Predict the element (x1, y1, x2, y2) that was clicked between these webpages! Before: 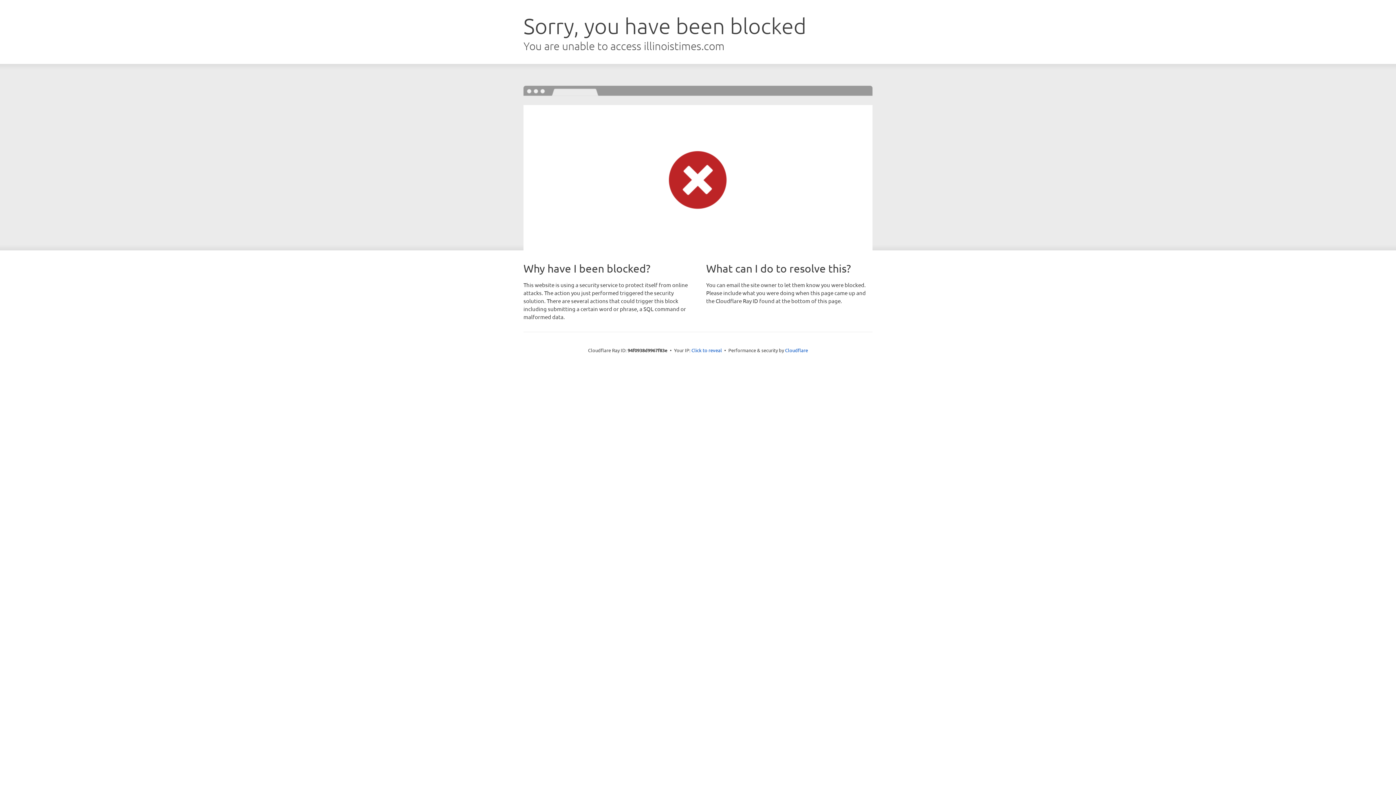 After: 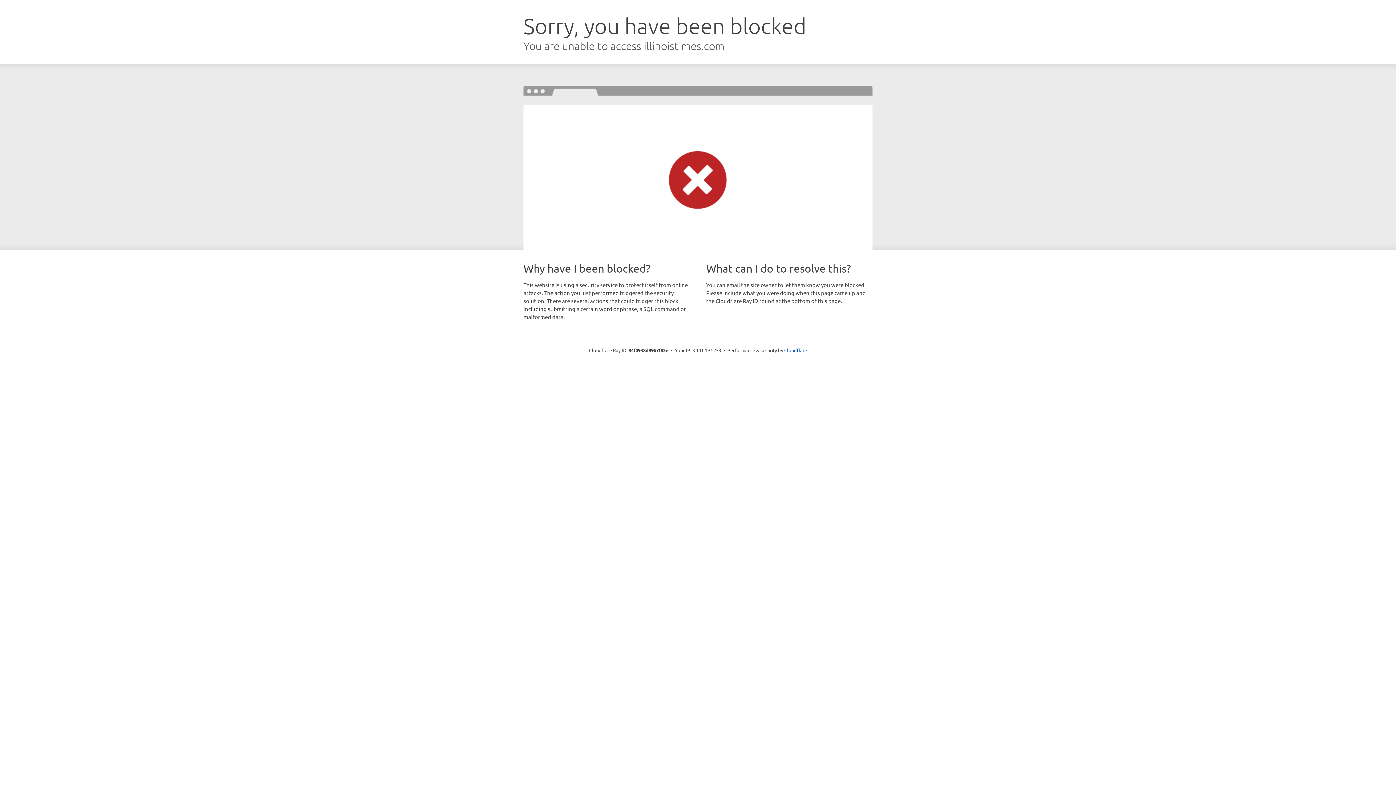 Action: bbox: (691, 346, 722, 353) label: Click to reveal